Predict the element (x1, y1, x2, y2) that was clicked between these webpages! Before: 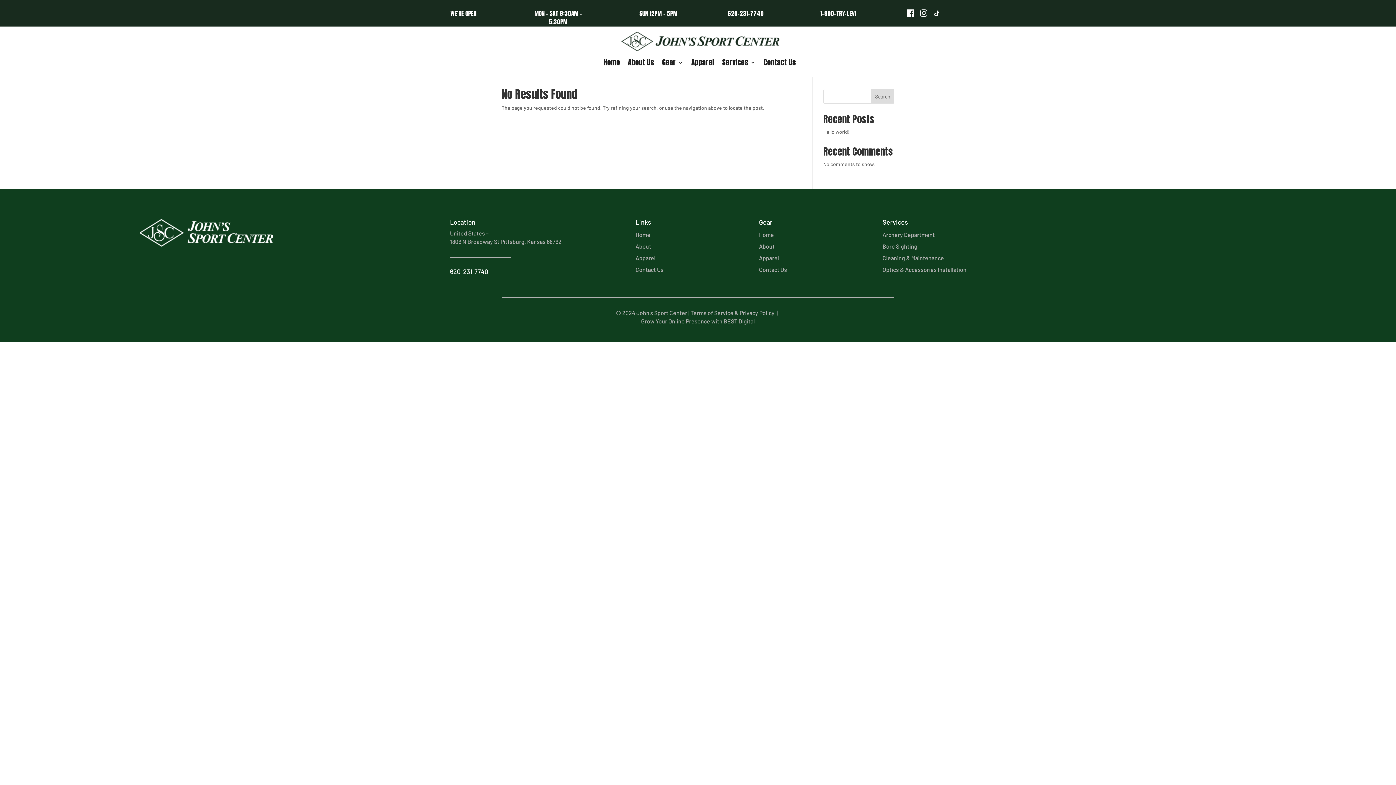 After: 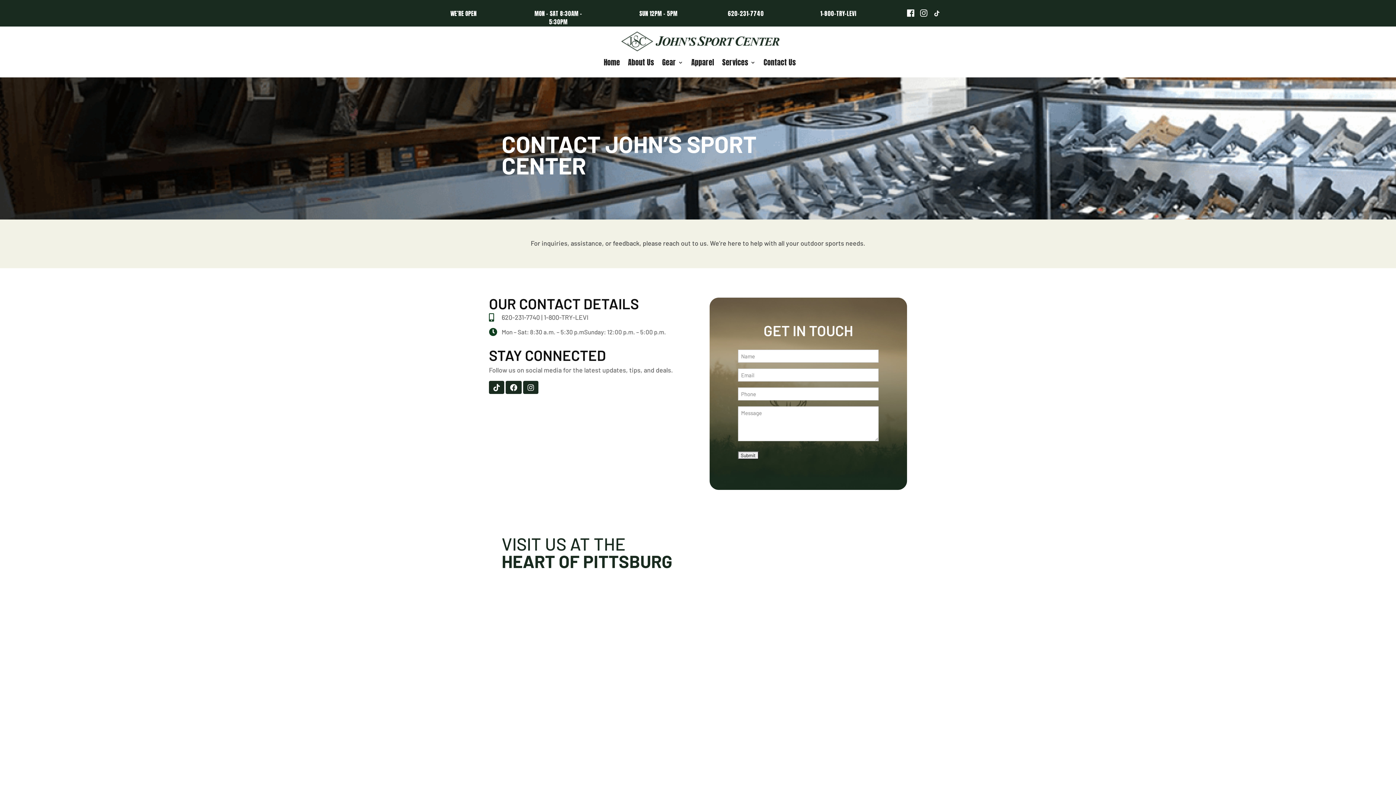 Action: bbox: (763, 60, 796, 68) label: Contact Us